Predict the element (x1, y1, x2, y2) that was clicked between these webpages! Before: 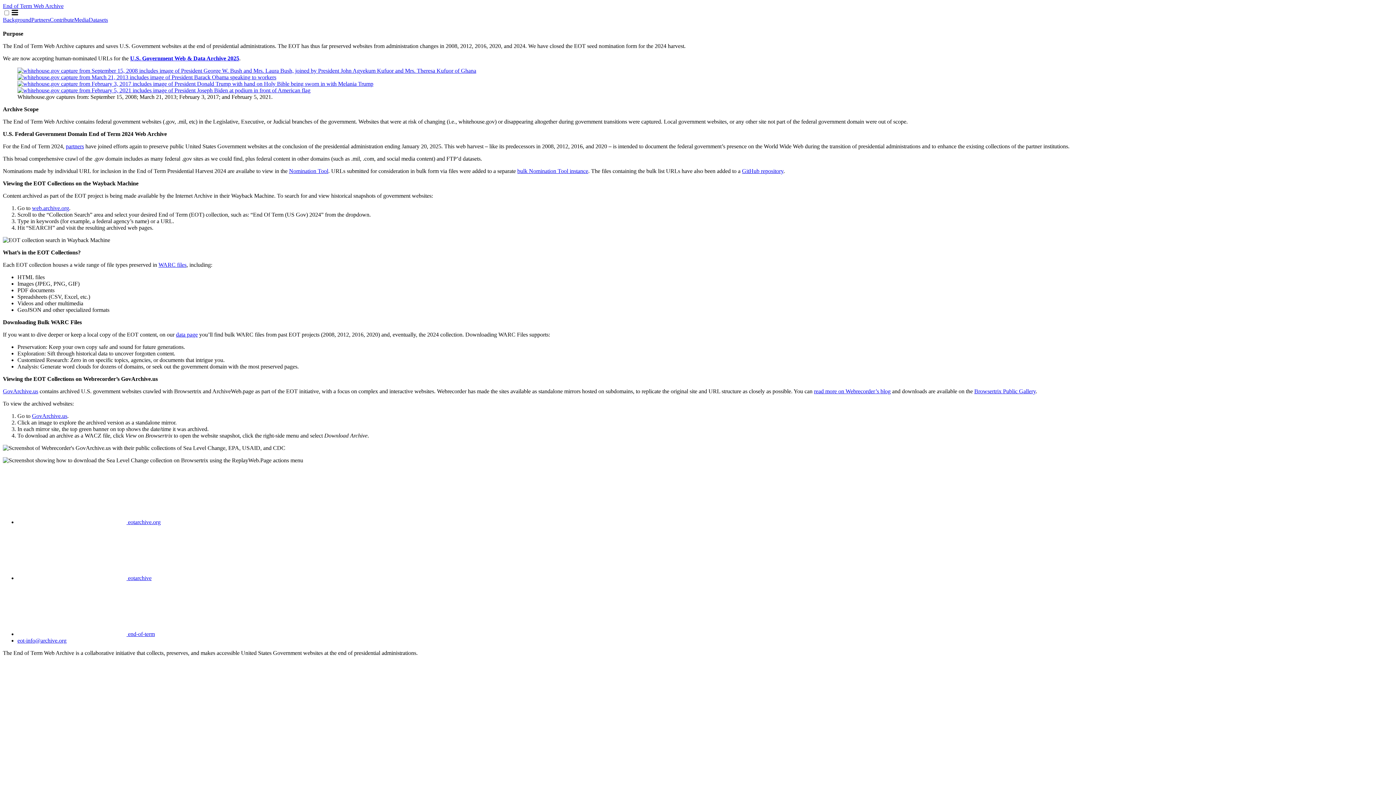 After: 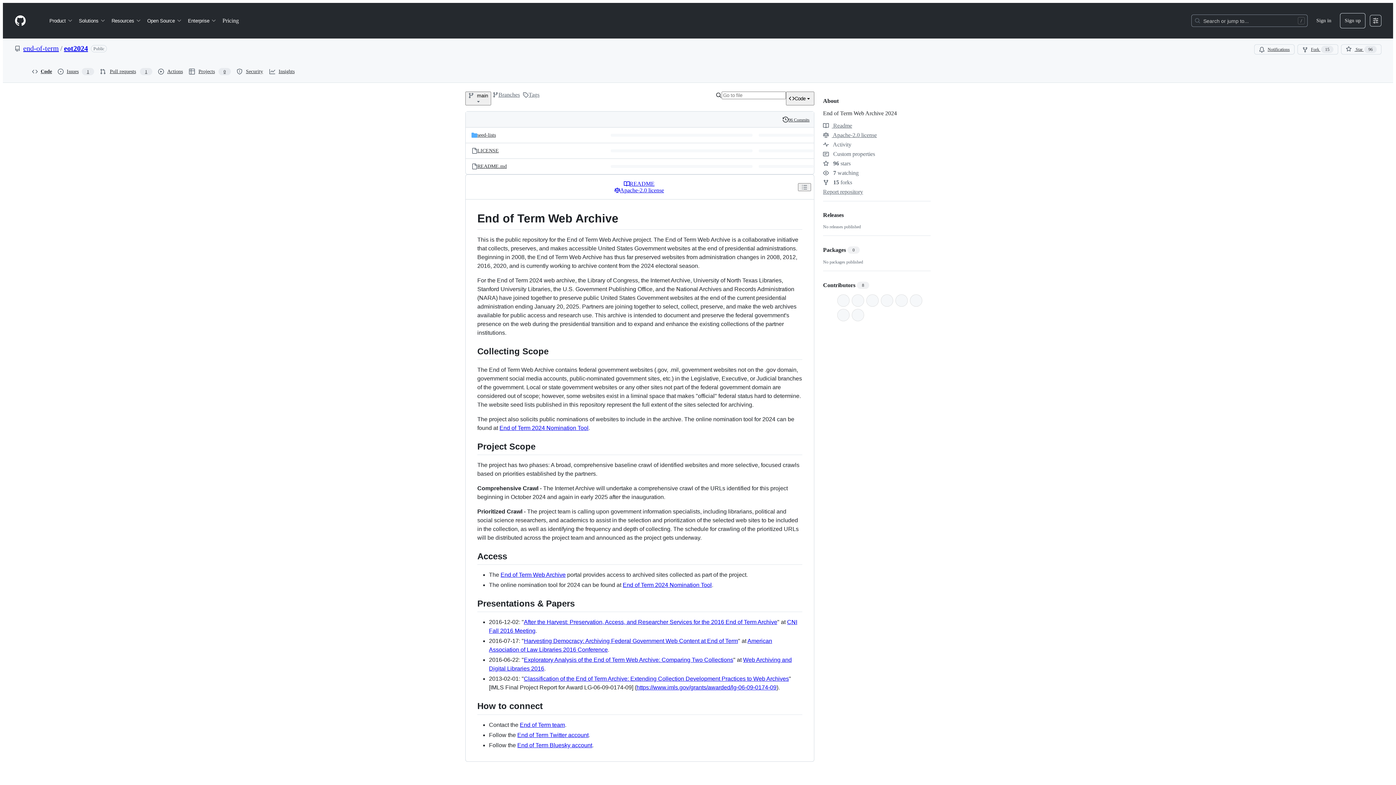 Action: label: GitHub repository bbox: (742, 167, 783, 174)